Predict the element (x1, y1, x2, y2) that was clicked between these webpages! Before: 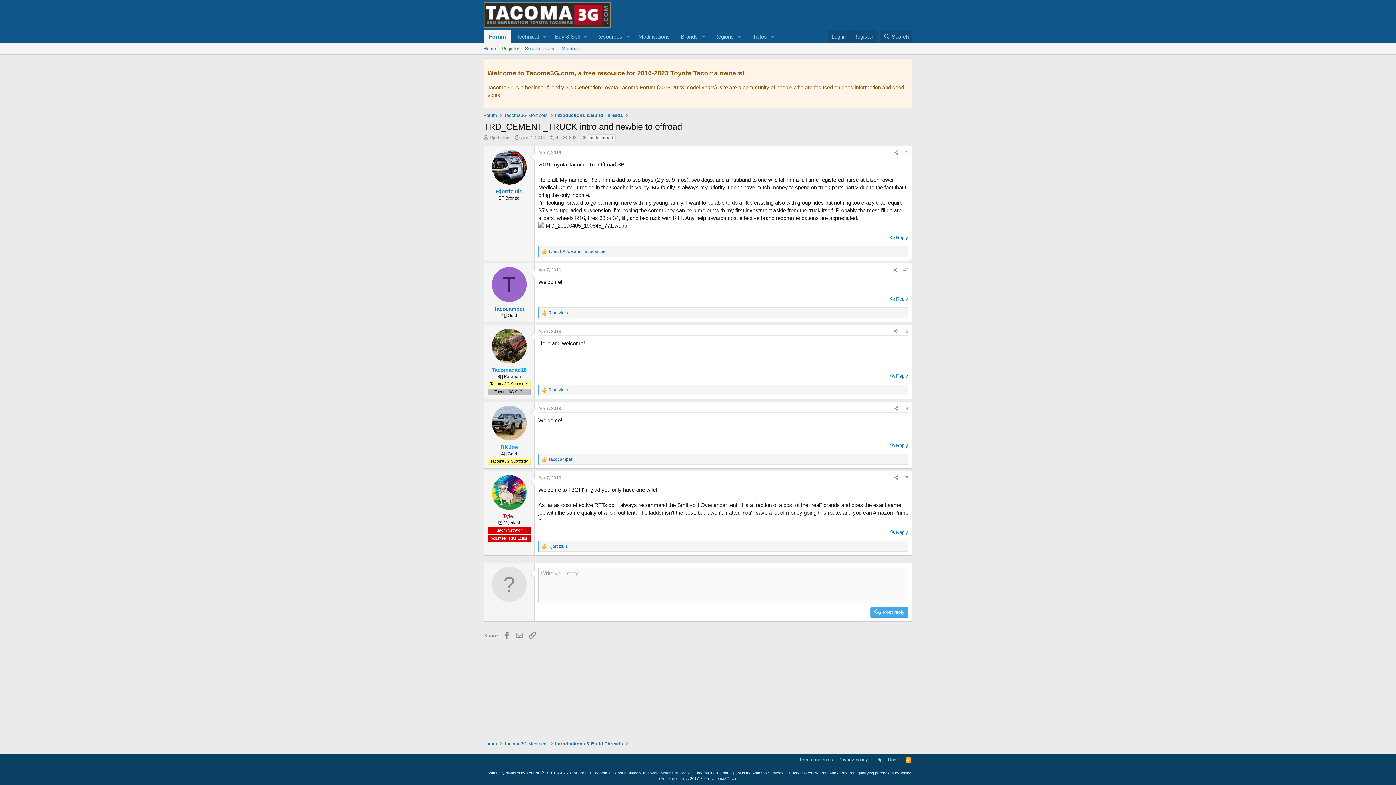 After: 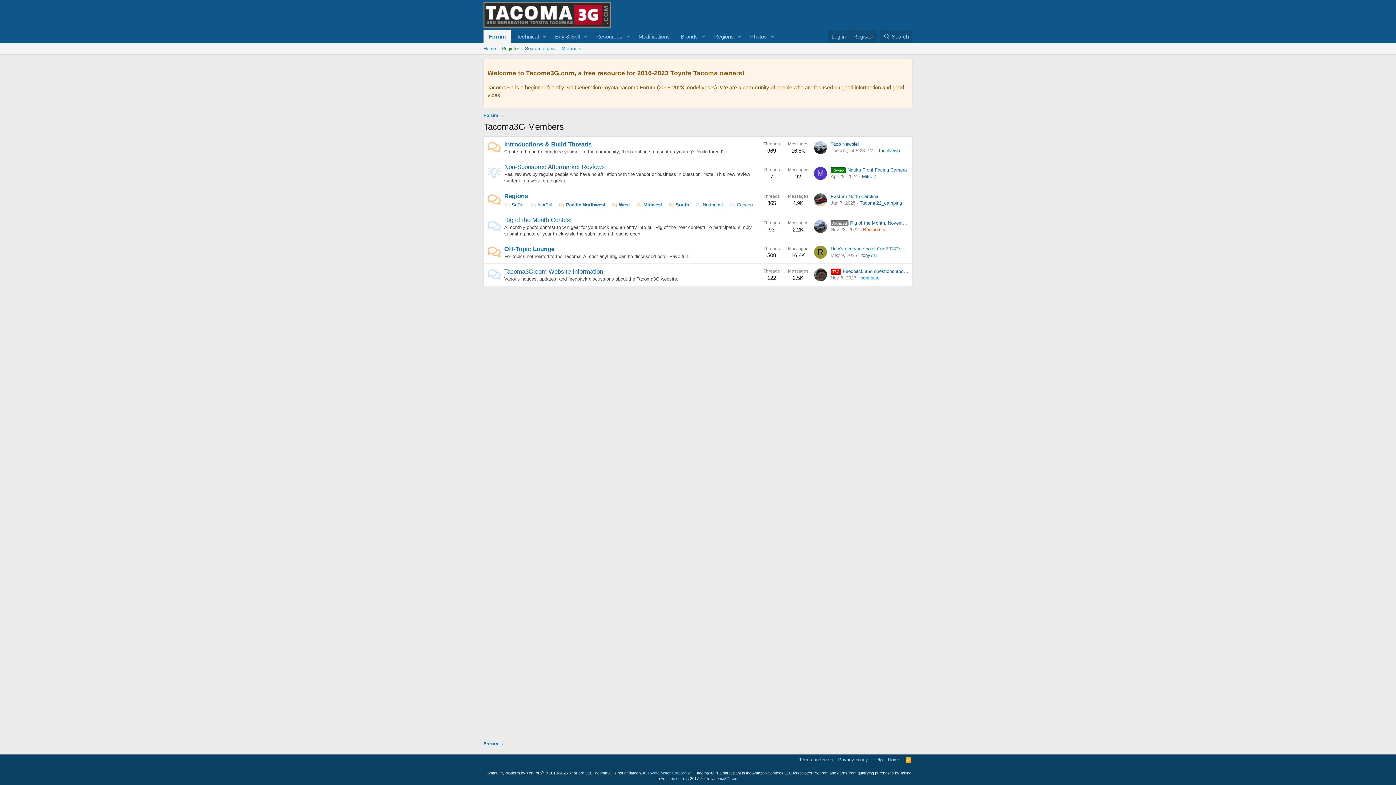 Action: bbox: (502, 111, 549, 119) label: Tacoma3G Members